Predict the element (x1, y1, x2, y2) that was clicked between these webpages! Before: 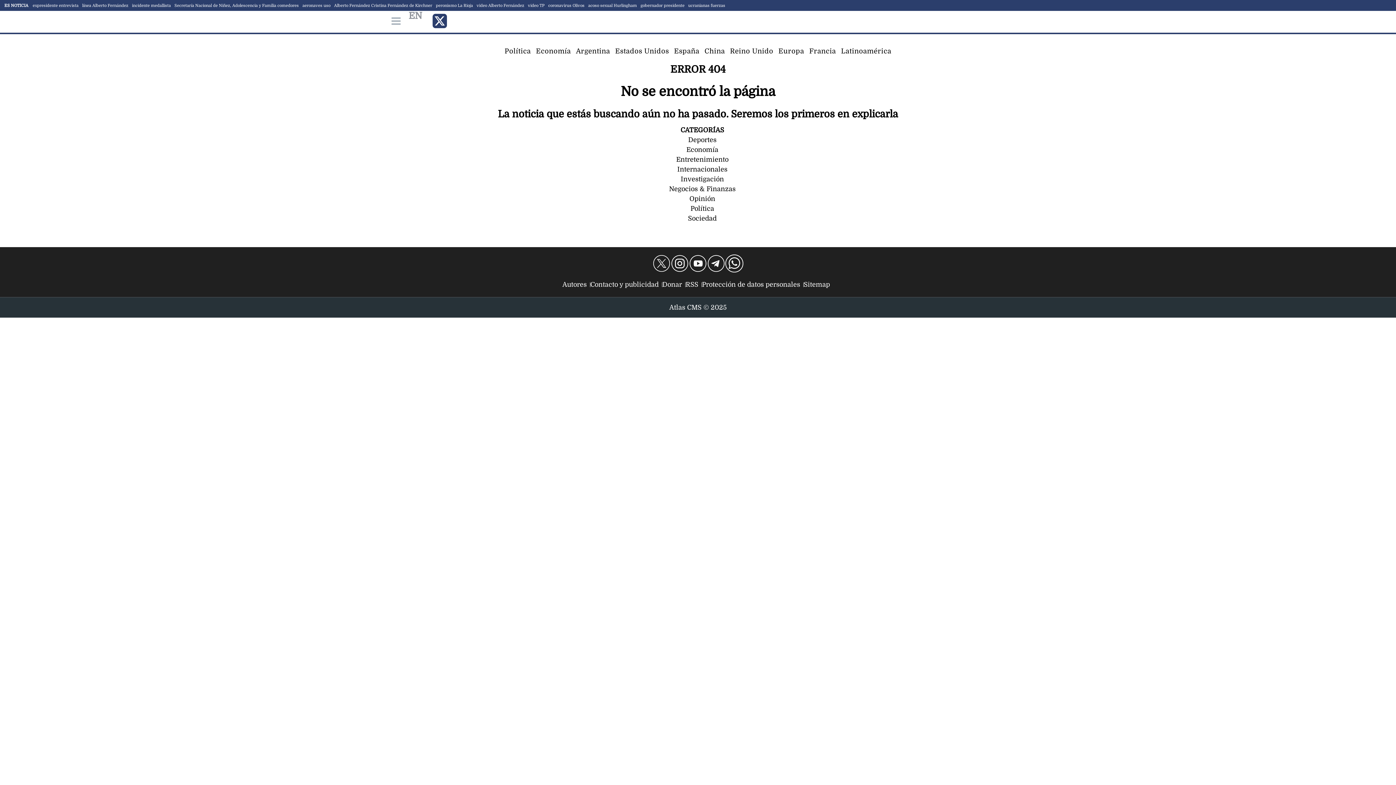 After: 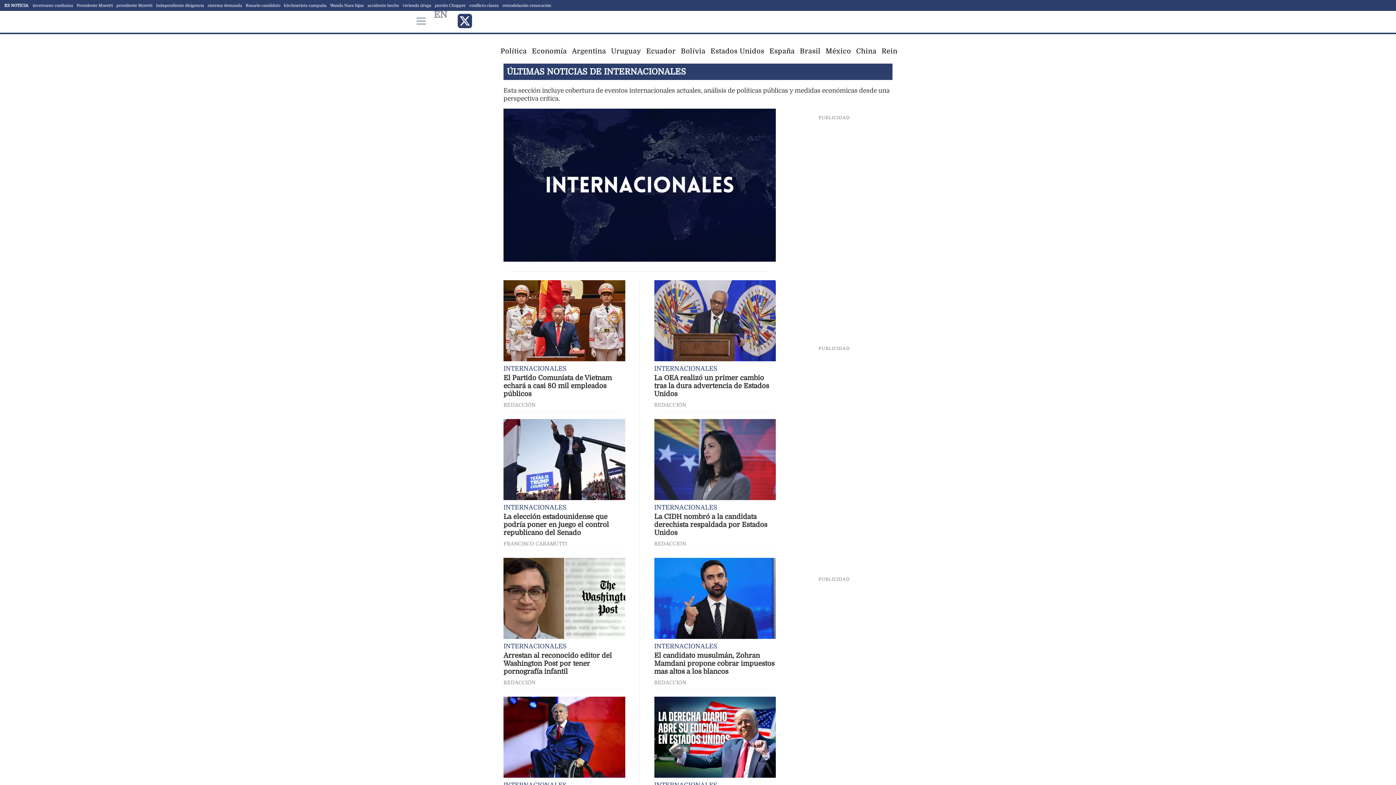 Action: label: Internacionales bbox: (677, 165, 727, 173)